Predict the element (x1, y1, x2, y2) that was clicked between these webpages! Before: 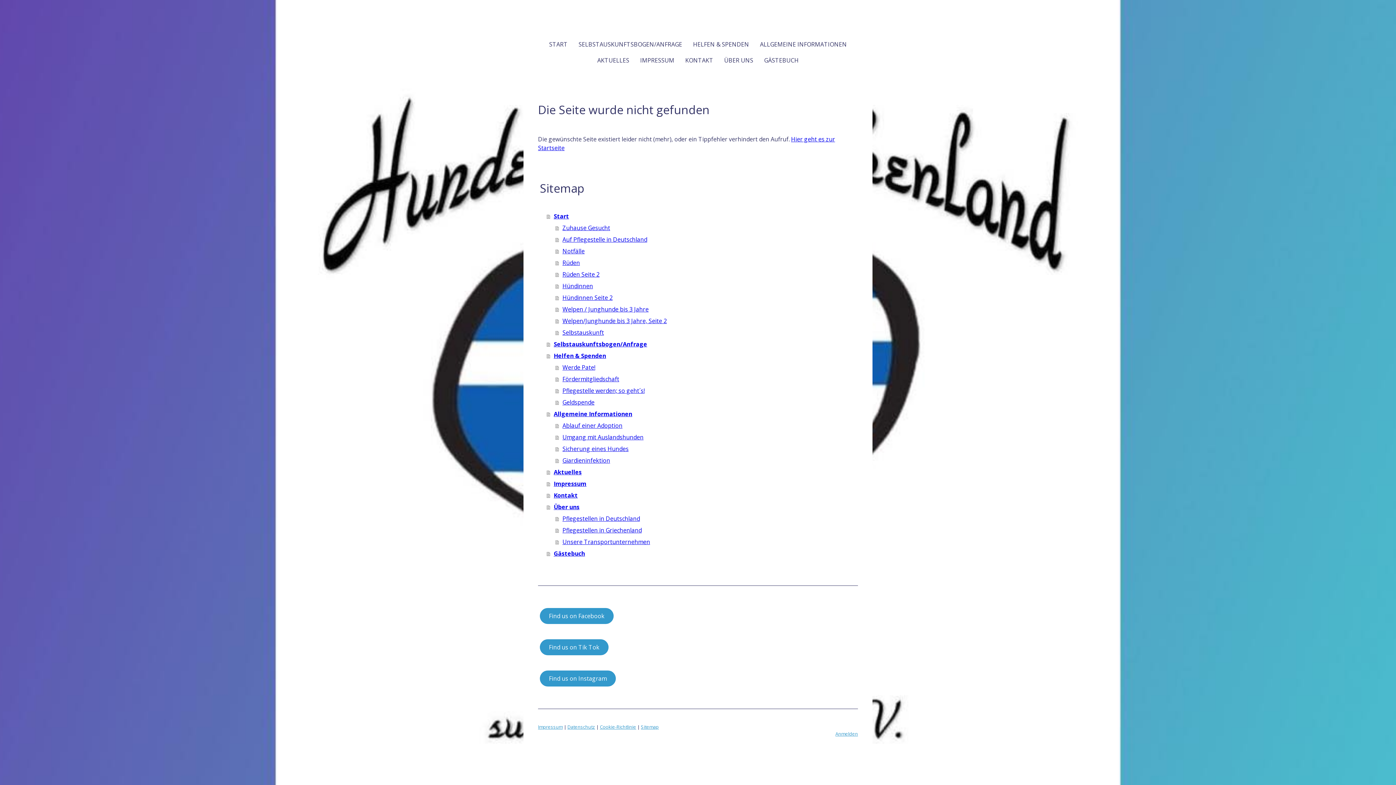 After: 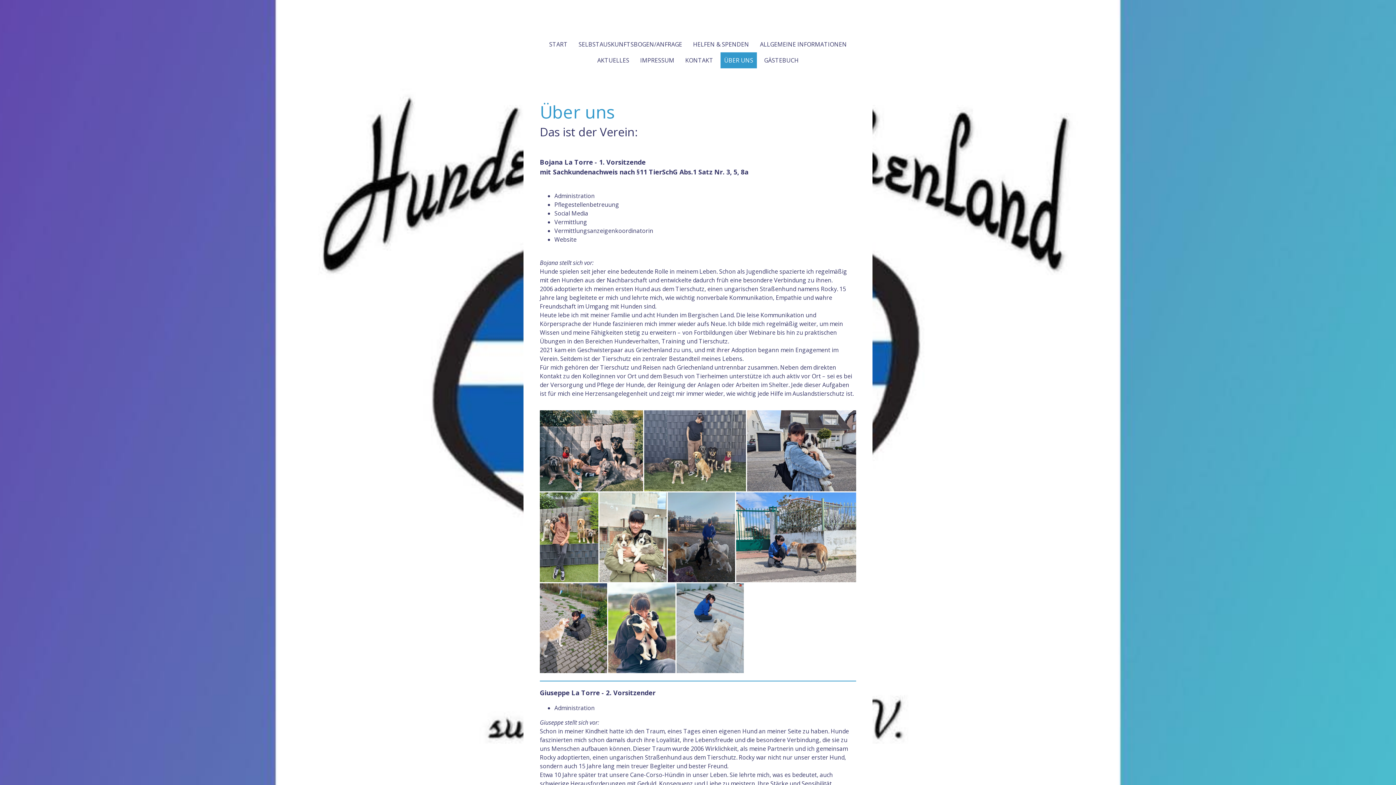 Action: label: Über uns bbox: (546, 501, 858, 513)